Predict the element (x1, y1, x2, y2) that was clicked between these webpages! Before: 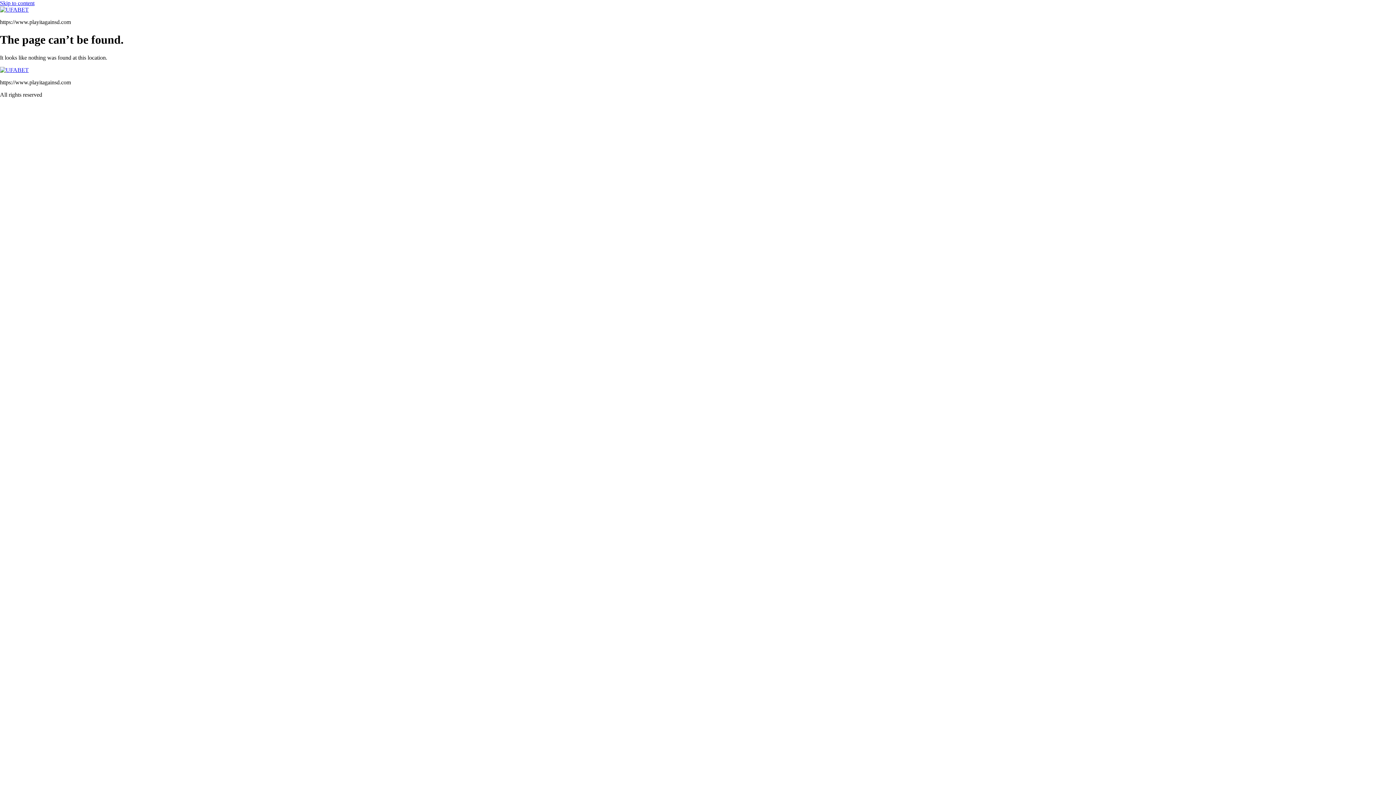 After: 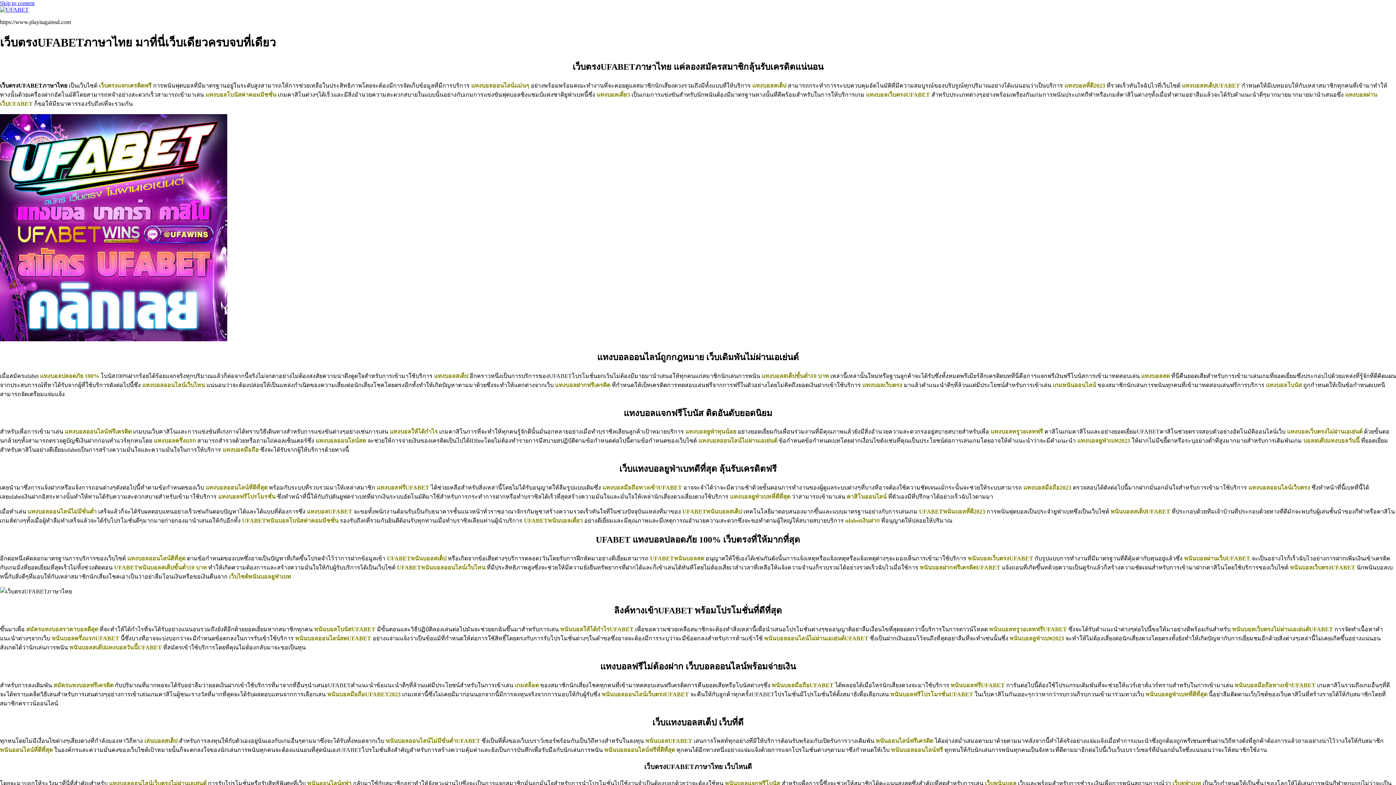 Action: bbox: (0, 66, 28, 73)